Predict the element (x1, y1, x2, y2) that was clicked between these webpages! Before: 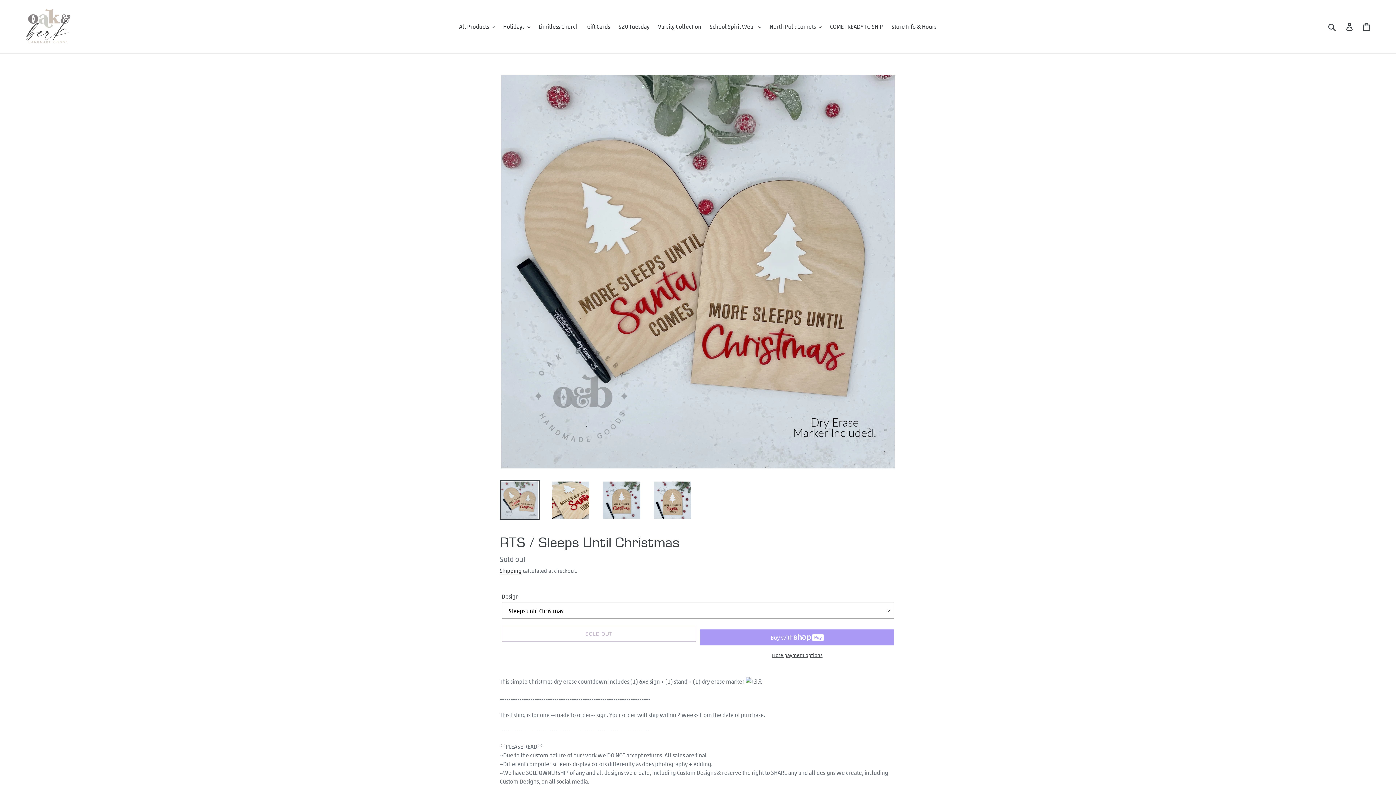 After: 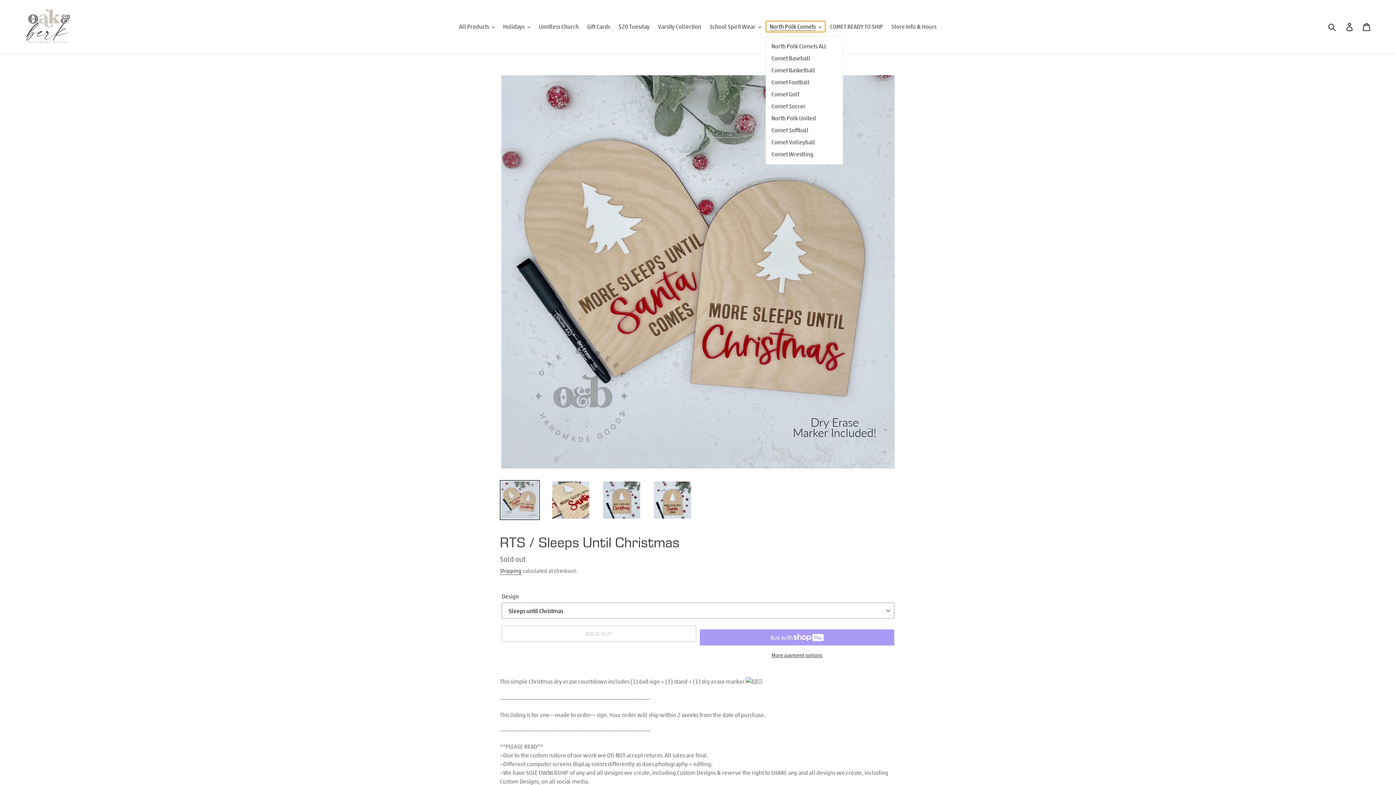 Action: label: North Polk Comets bbox: (766, 21, 825, 32)